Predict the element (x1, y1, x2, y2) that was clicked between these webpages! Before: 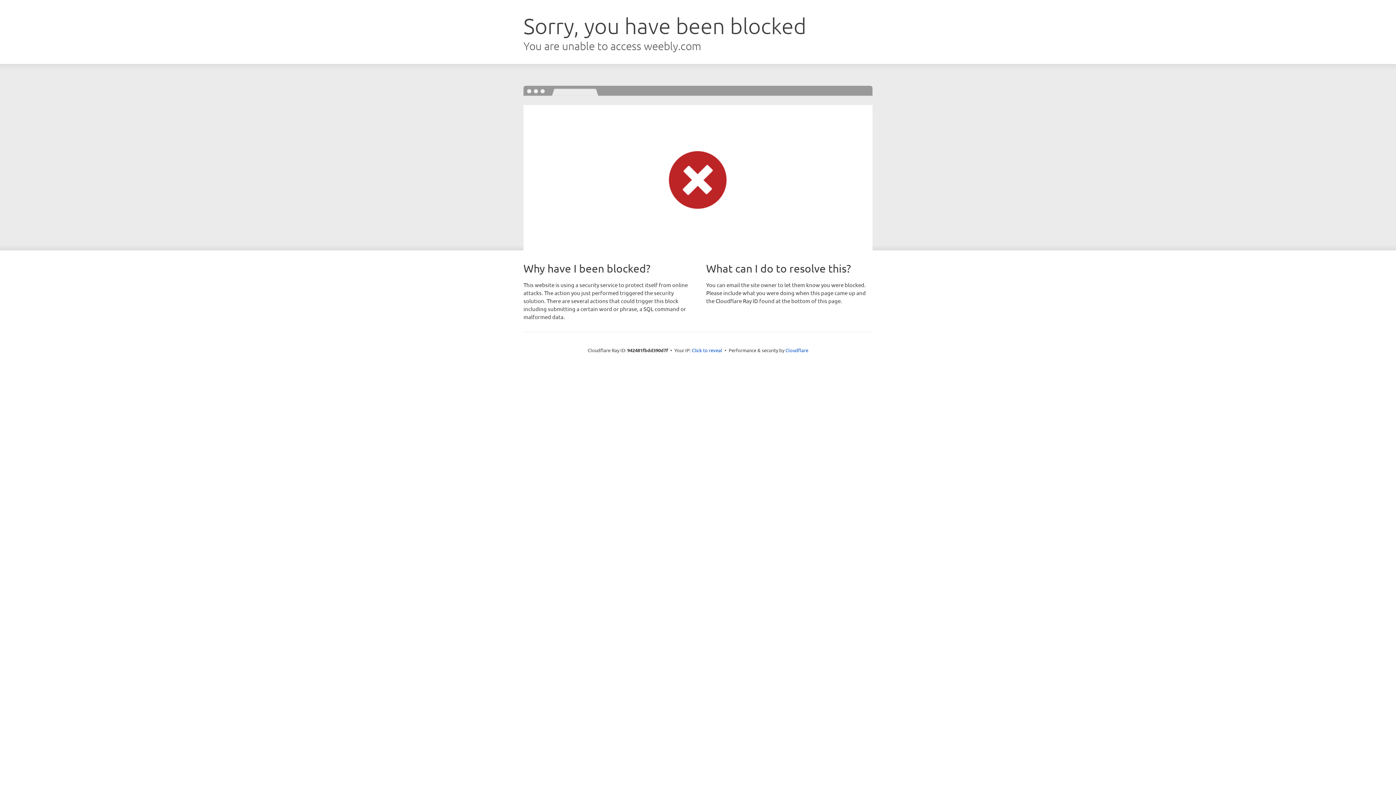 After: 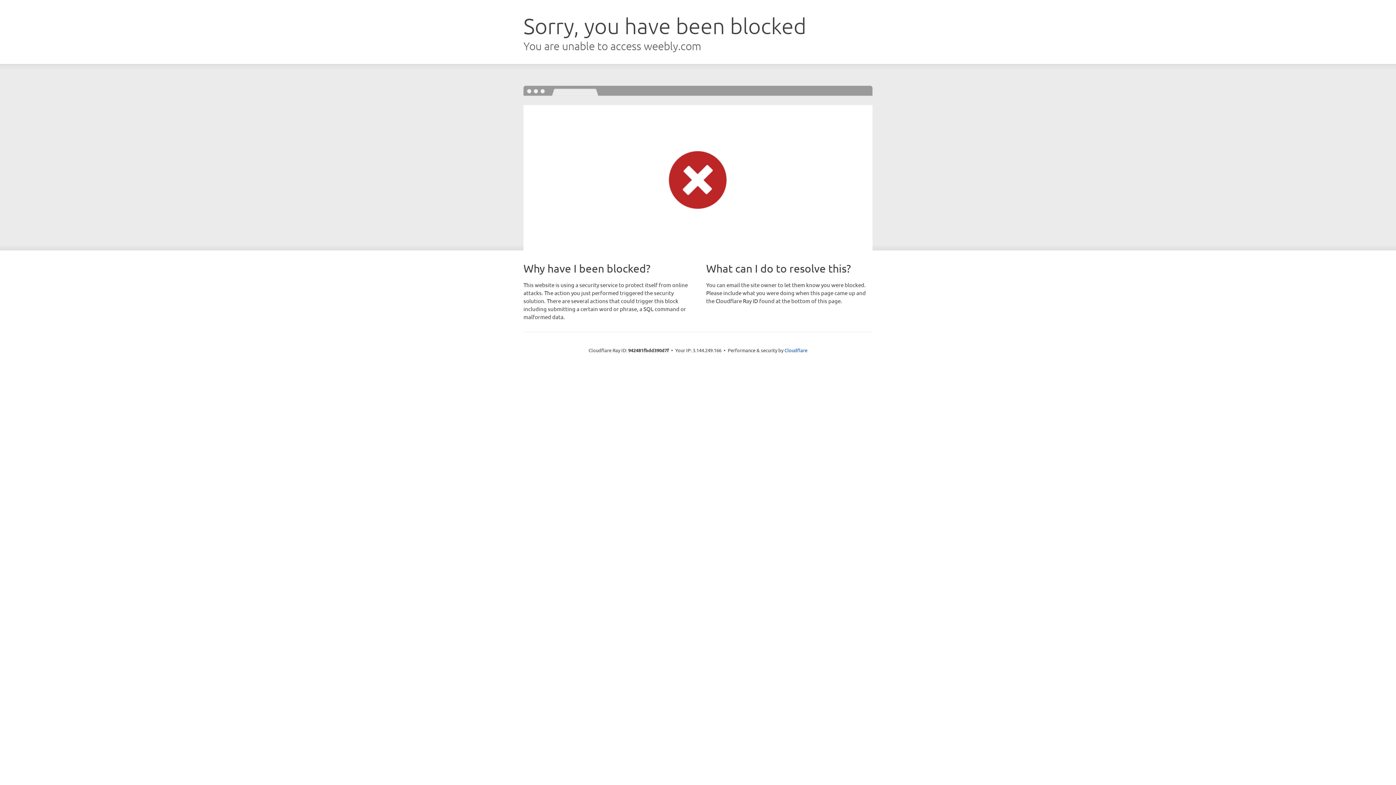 Action: label: Click to reveal bbox: (692, 346, 722, 353)